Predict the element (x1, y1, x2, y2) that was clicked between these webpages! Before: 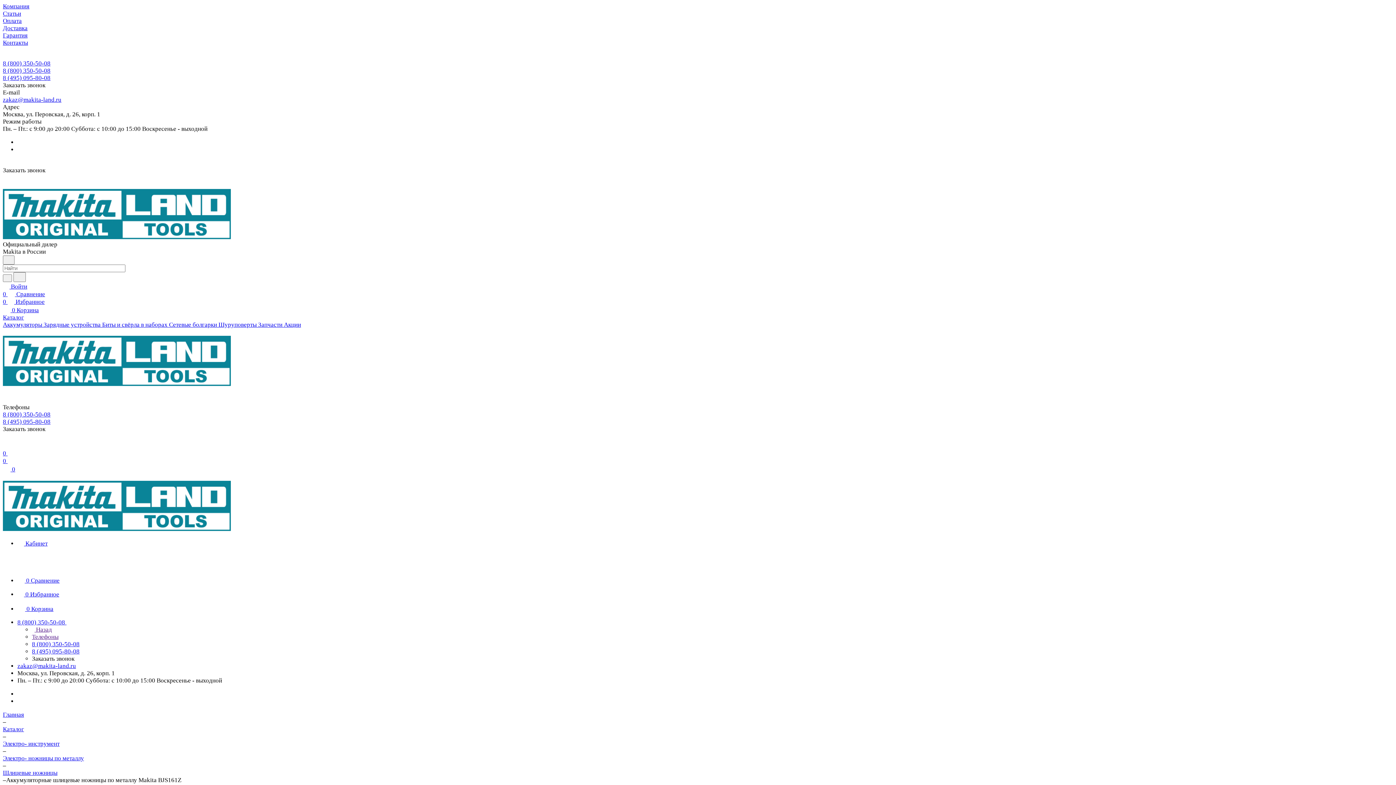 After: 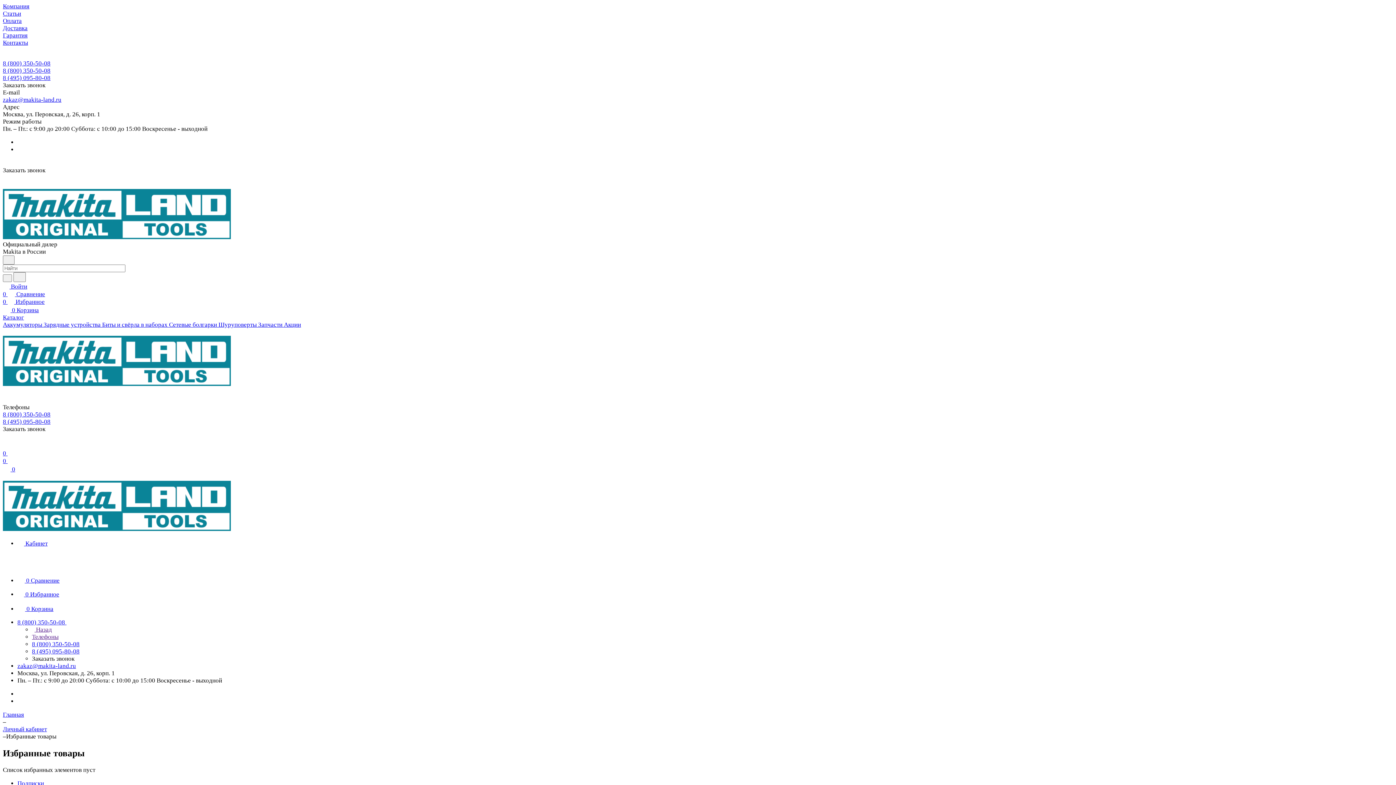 Action: label: 0  bbox: (2, 457, 14, 464)